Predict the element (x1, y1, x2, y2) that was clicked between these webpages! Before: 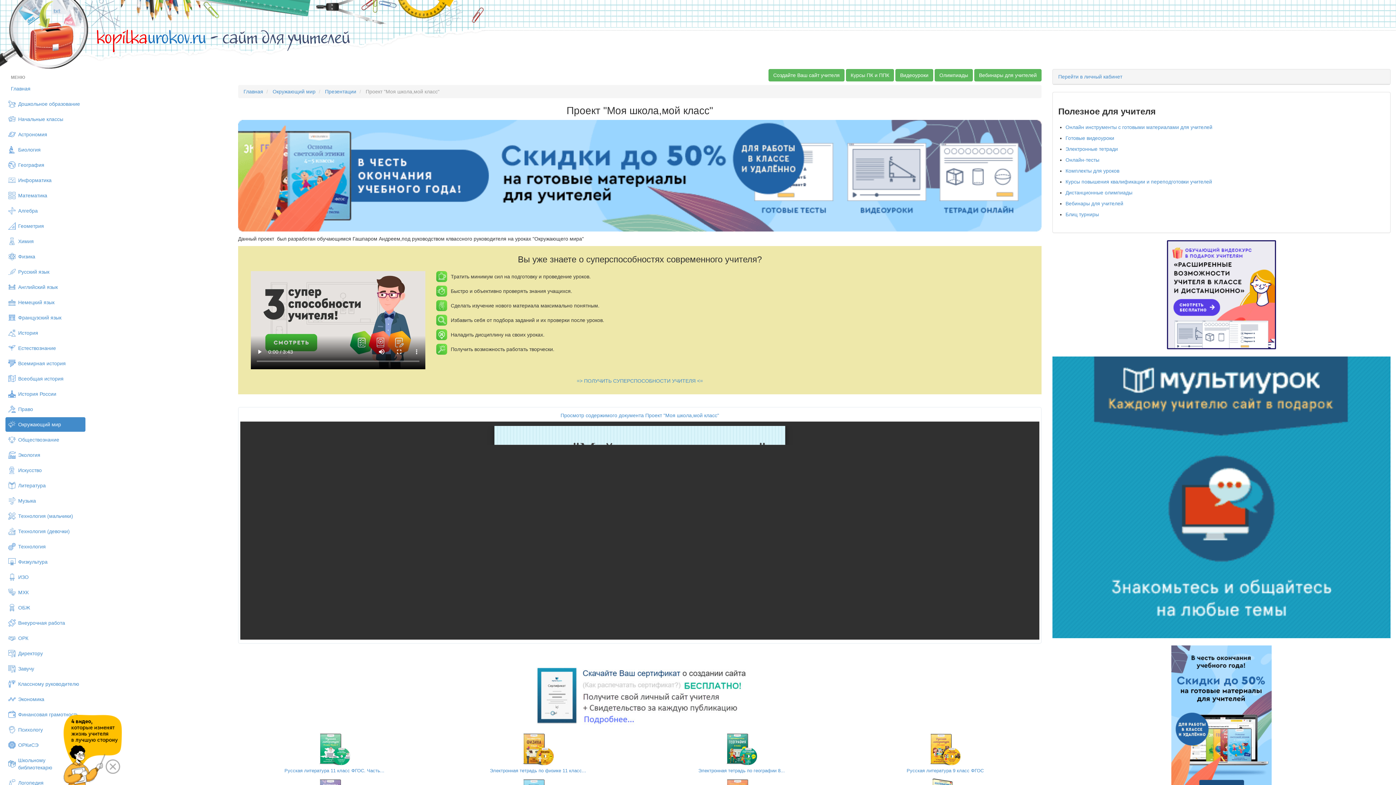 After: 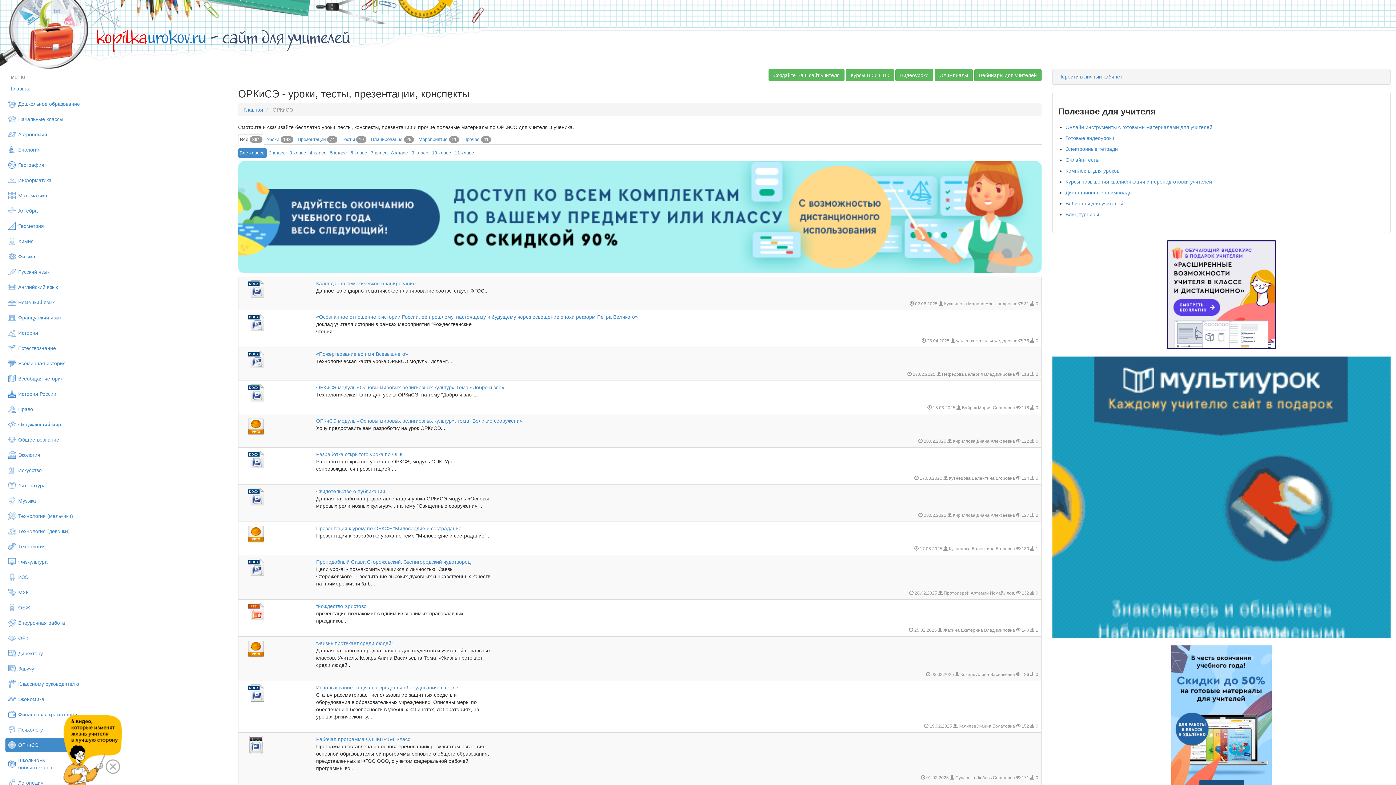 Action: bbox: (5, 738, 85, 752) label: ОРКиСЭ